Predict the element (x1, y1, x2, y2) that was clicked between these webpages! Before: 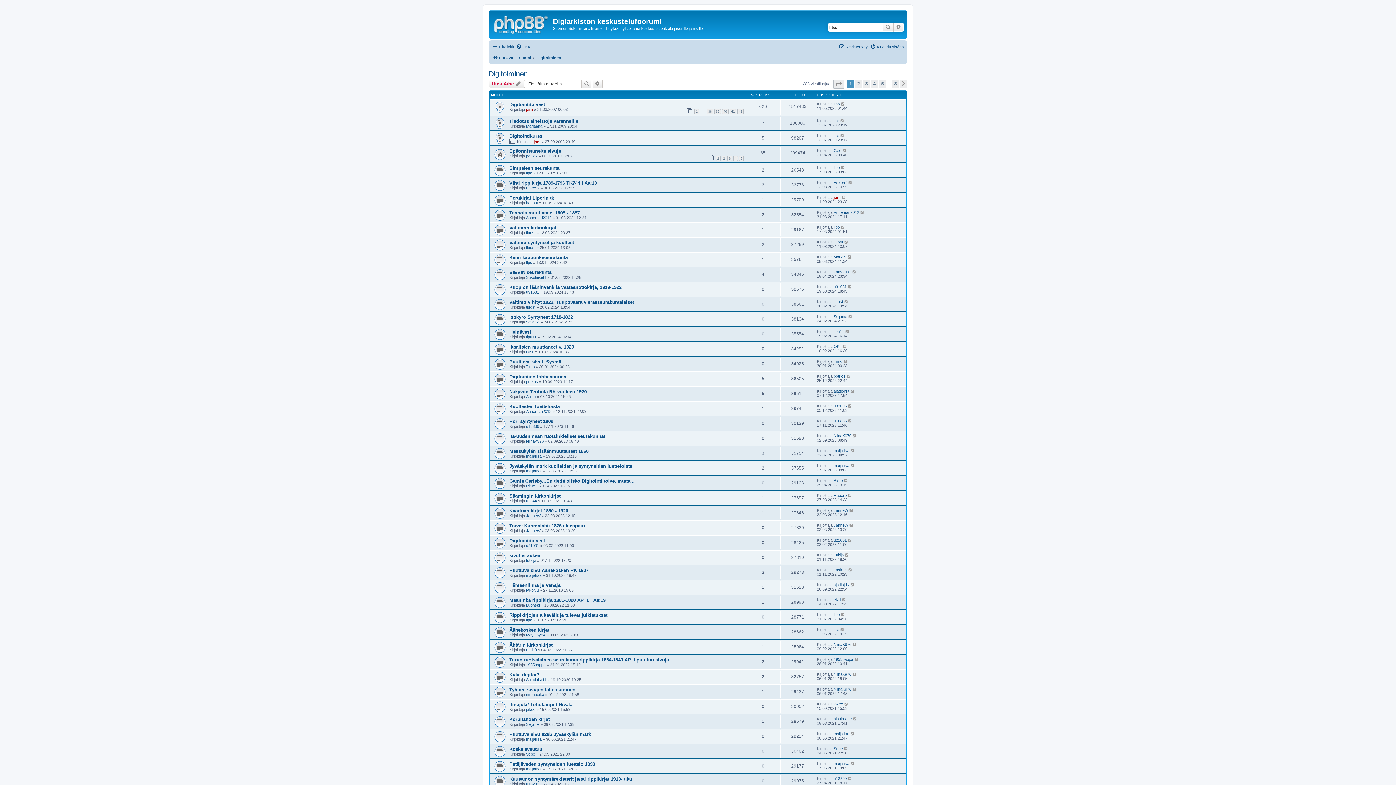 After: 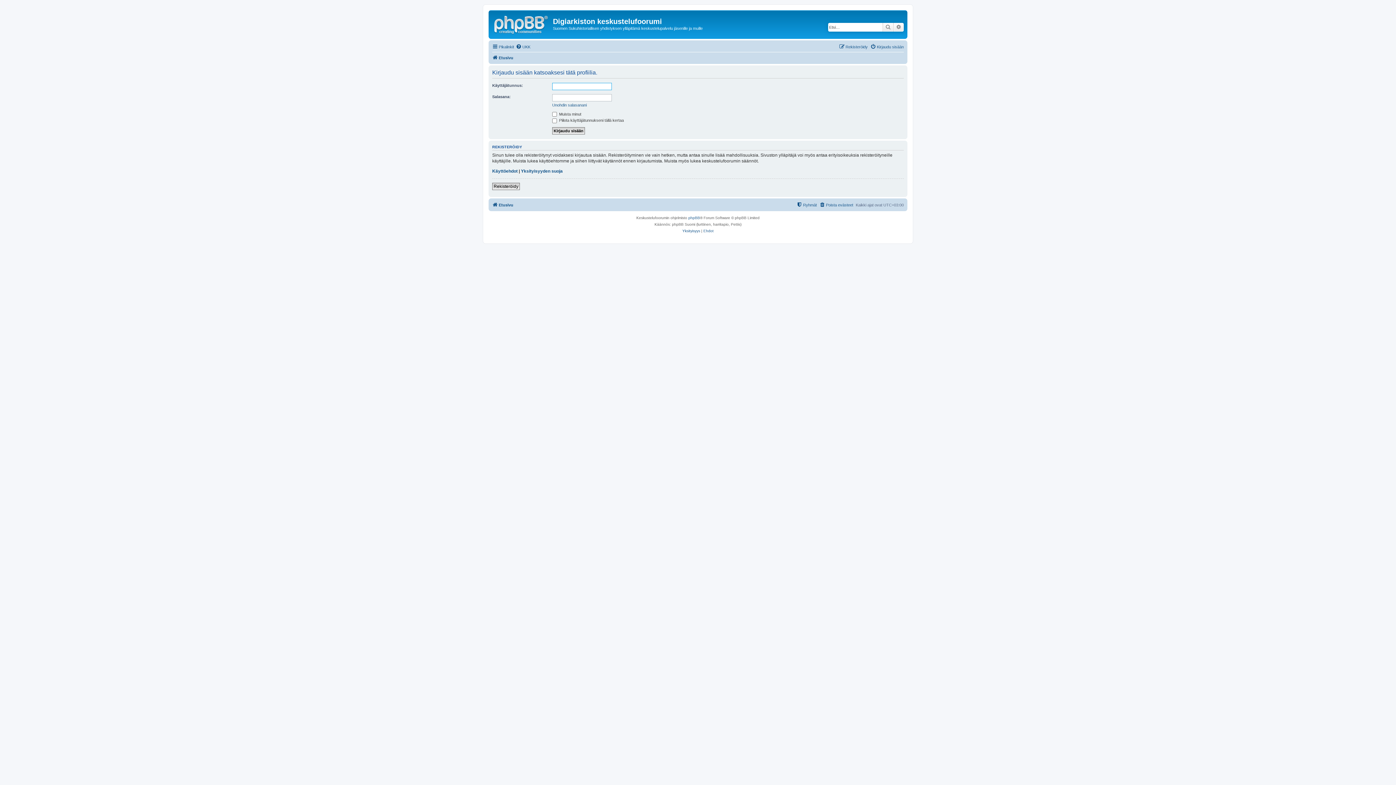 Action: bbox: (833, 239, 843, 244) label: tluost